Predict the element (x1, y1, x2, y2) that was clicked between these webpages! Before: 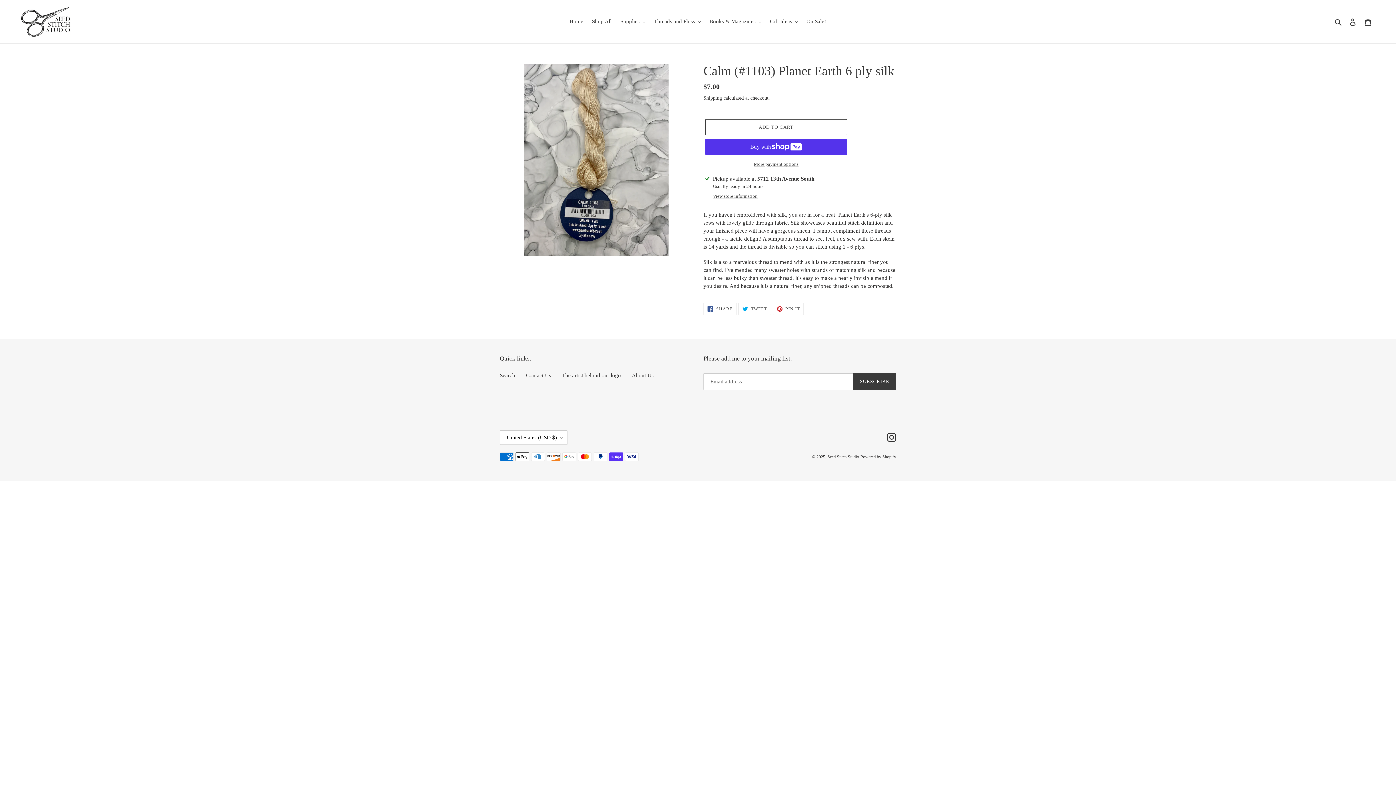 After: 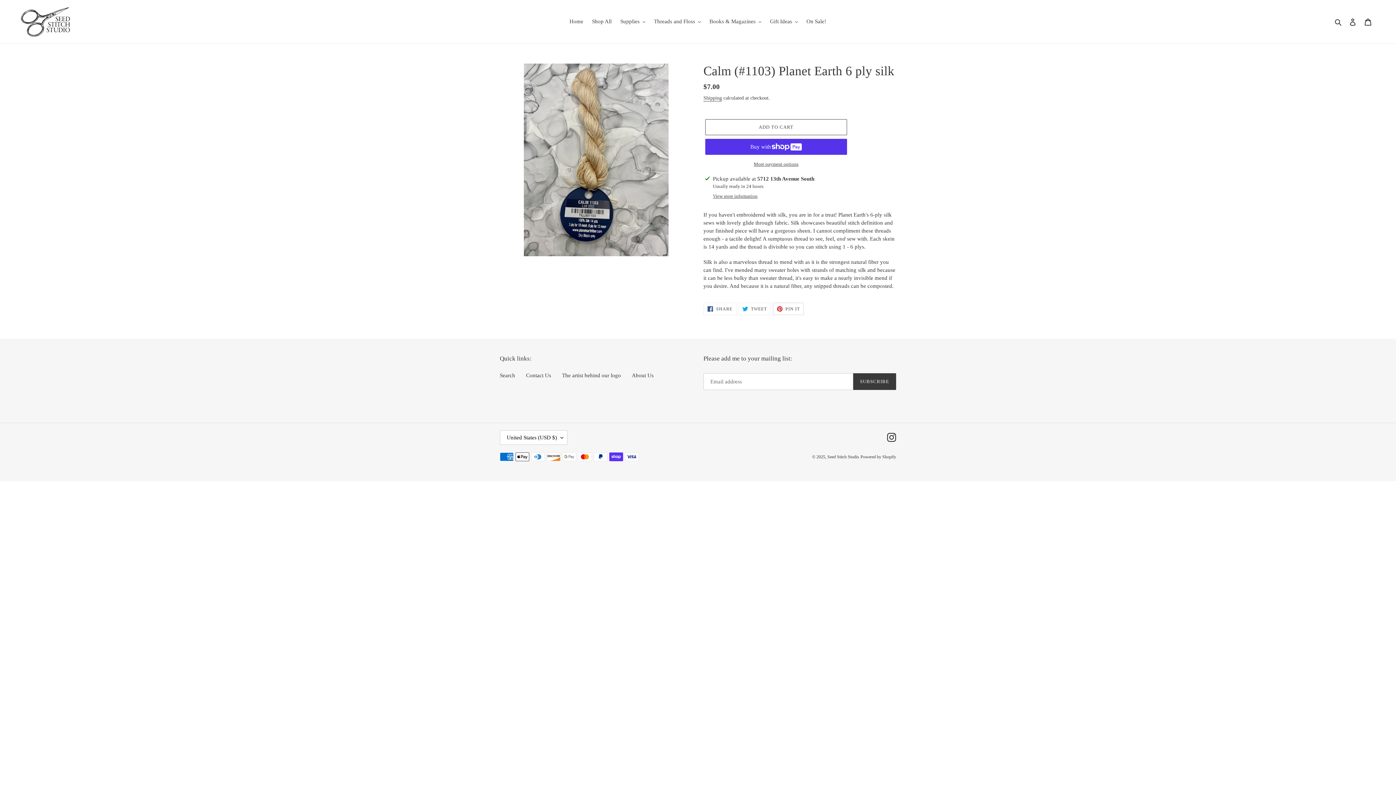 Action: label:  PIN IT
PIN ON PINTEREST bbox: (772, 302, 804, 315)